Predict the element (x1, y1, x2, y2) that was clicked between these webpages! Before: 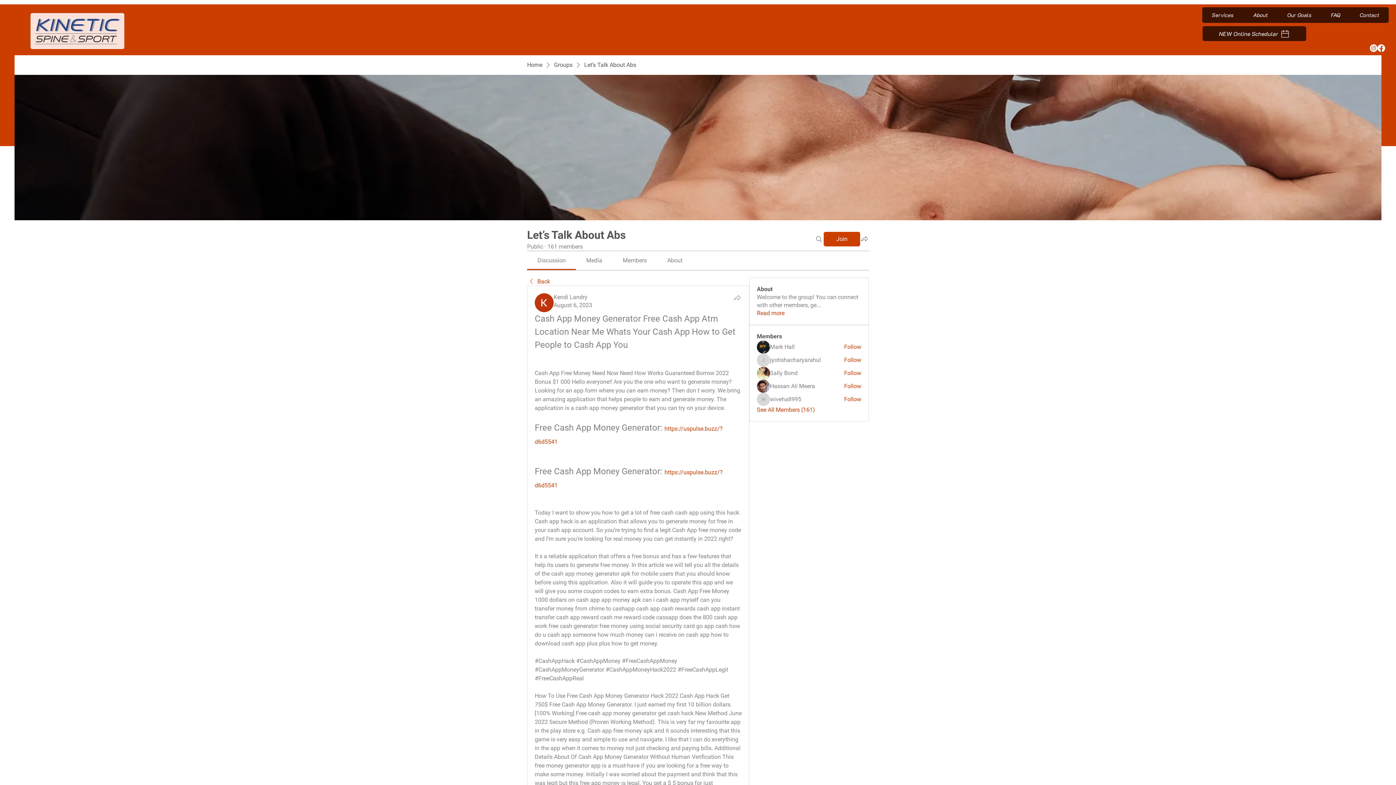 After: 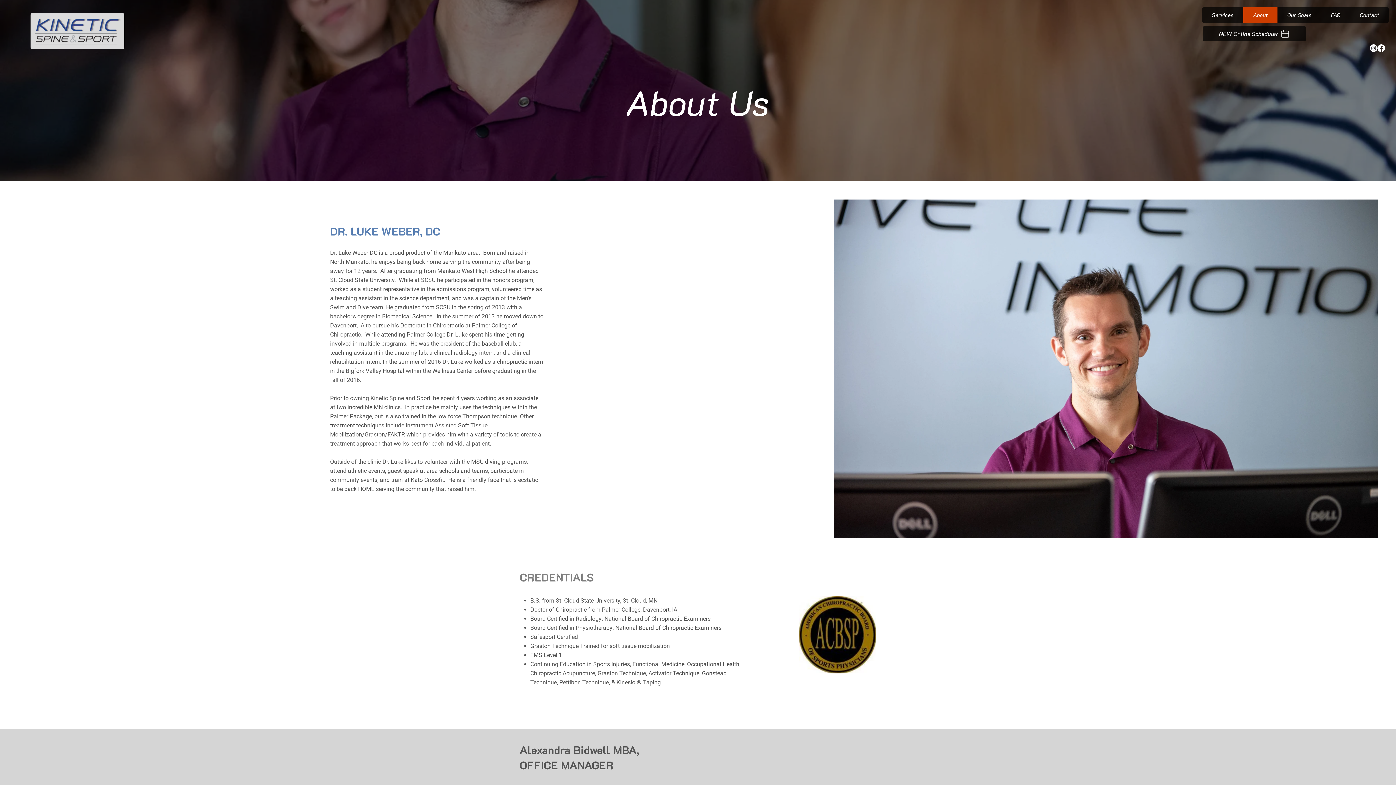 Action: label: About bbox: (1243, 7, 1277, 22)